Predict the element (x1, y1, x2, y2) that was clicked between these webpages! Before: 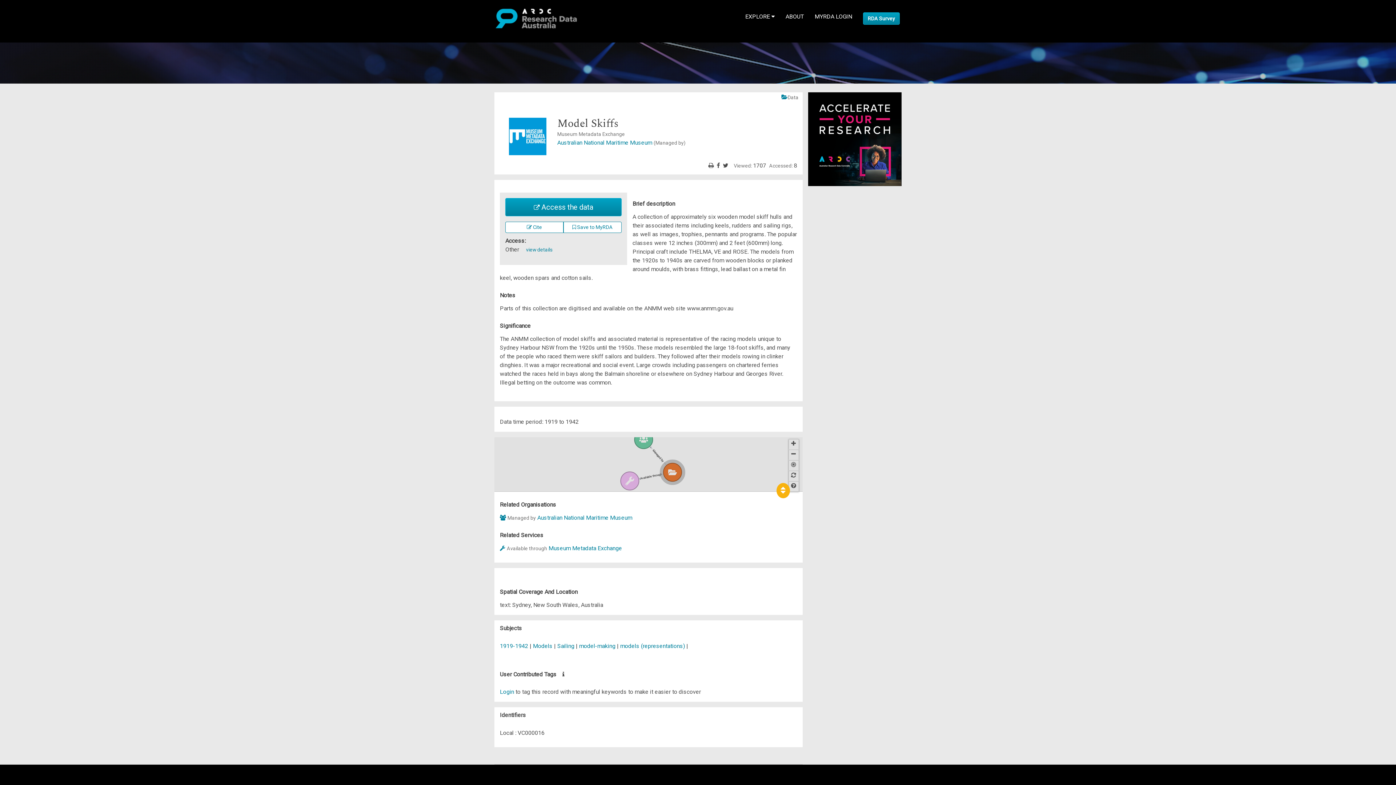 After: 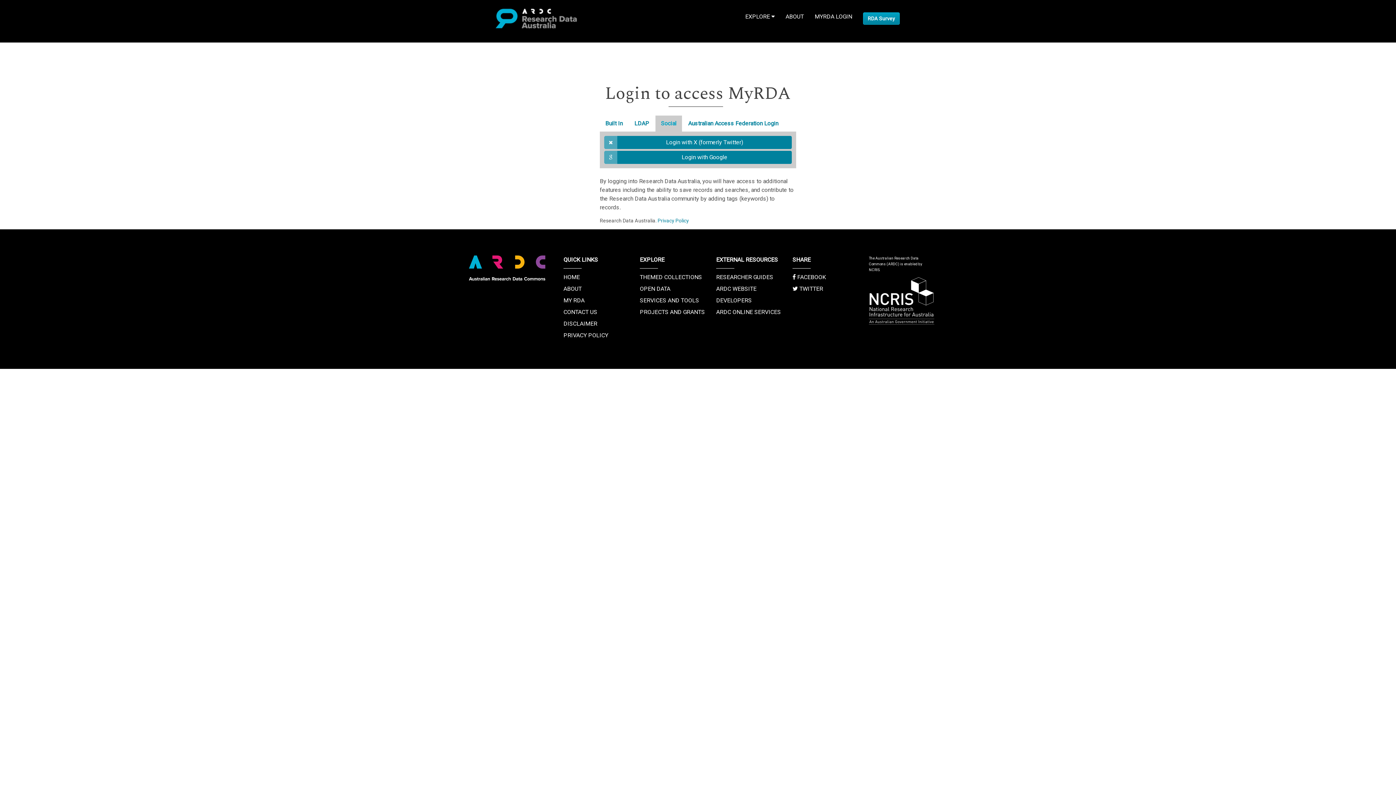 Action: label: Login bbox: (500, 688, 514, 695)